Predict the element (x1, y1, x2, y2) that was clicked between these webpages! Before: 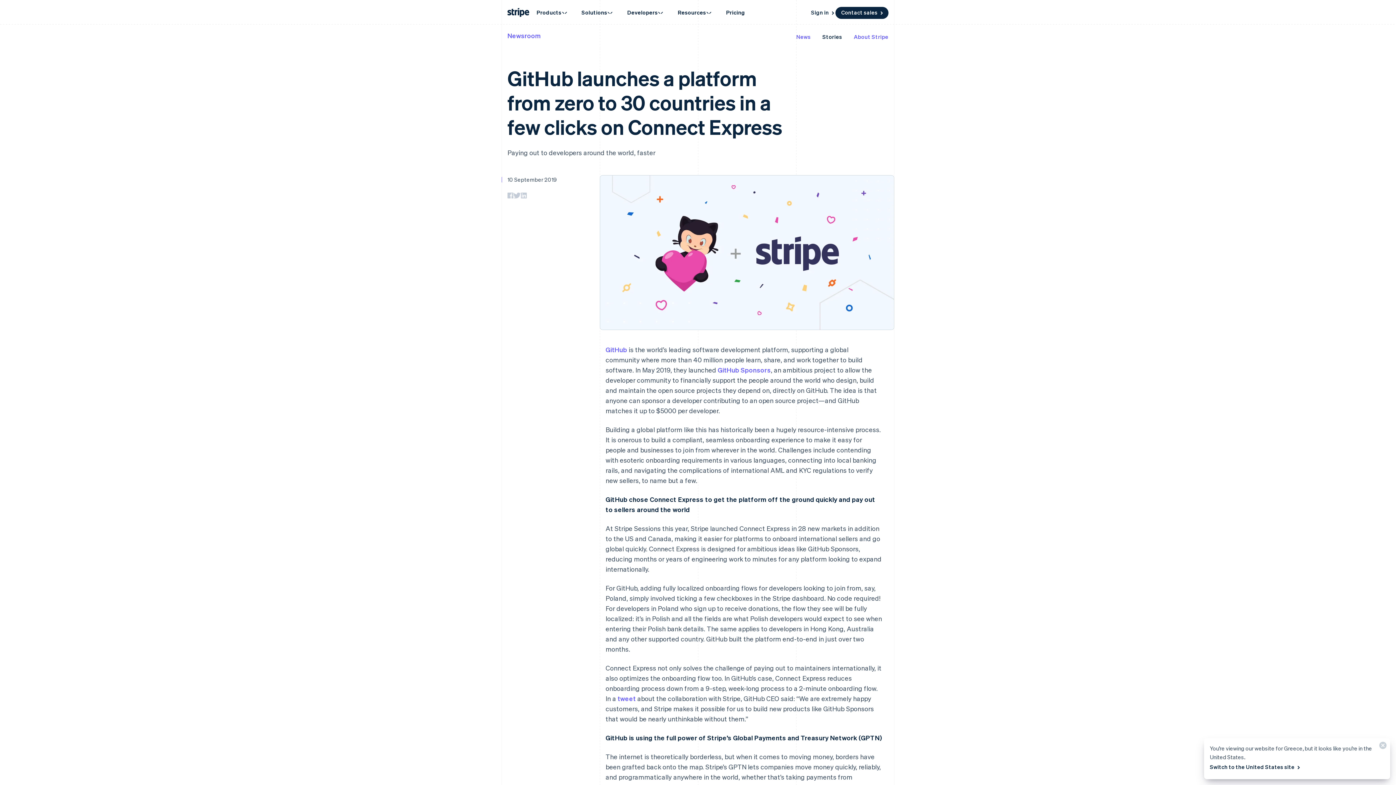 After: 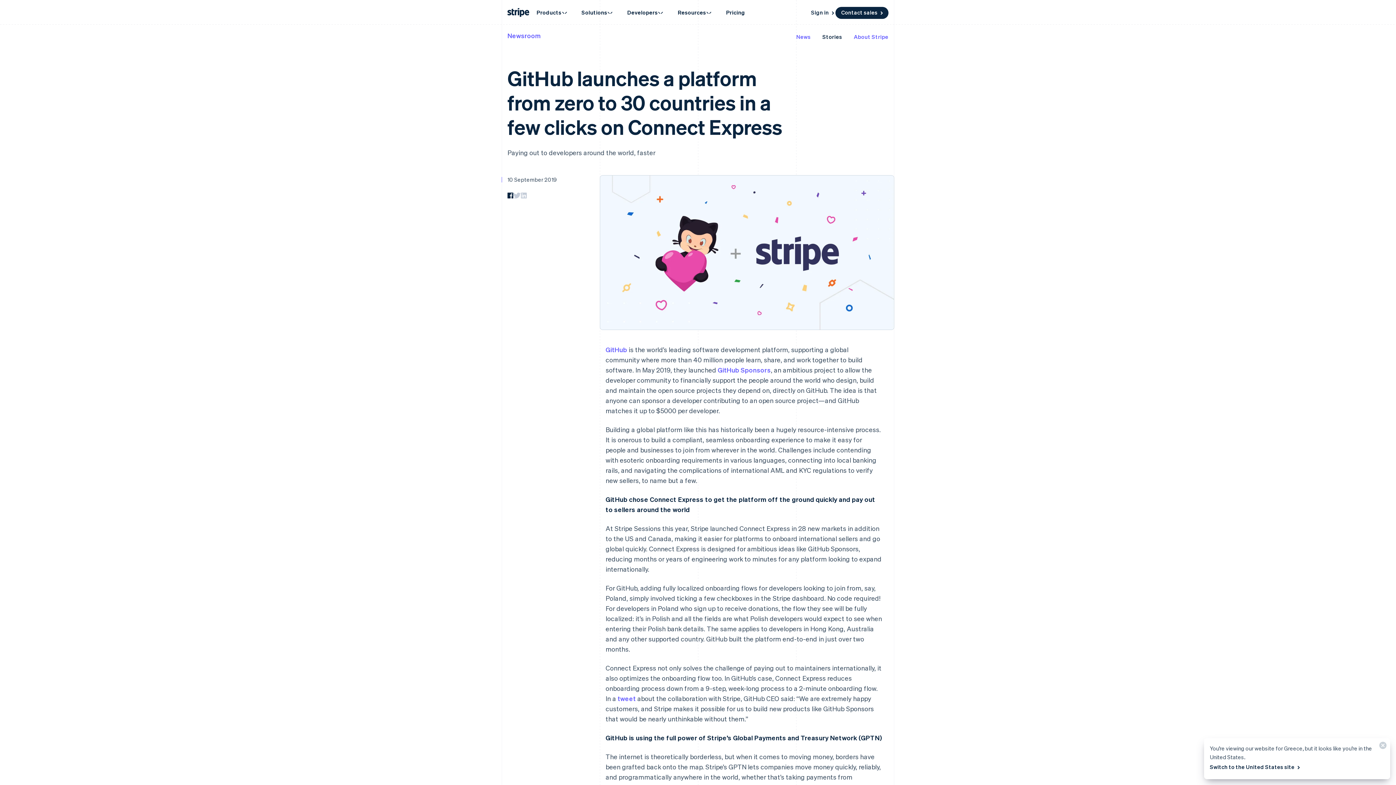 Action: bbox: (507, 192, 513, 200)